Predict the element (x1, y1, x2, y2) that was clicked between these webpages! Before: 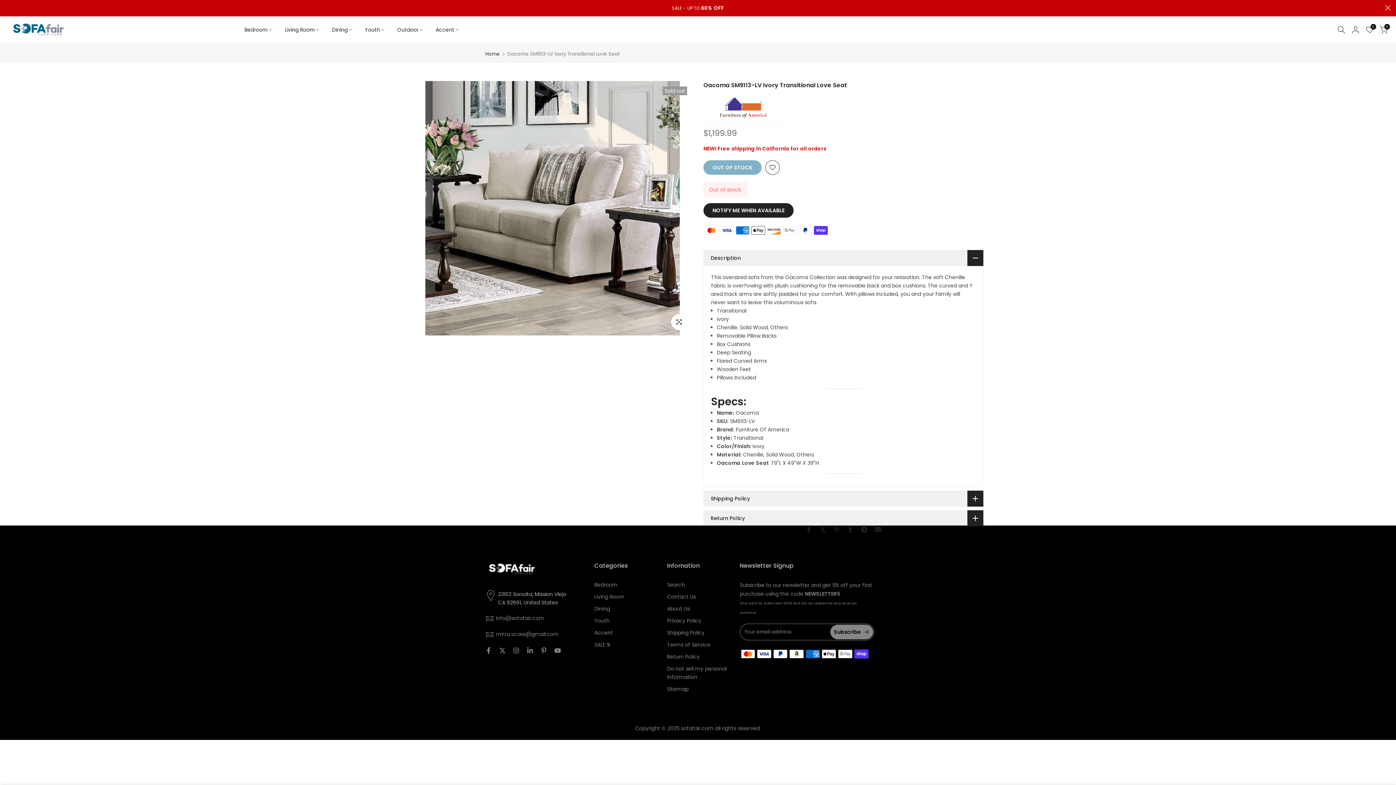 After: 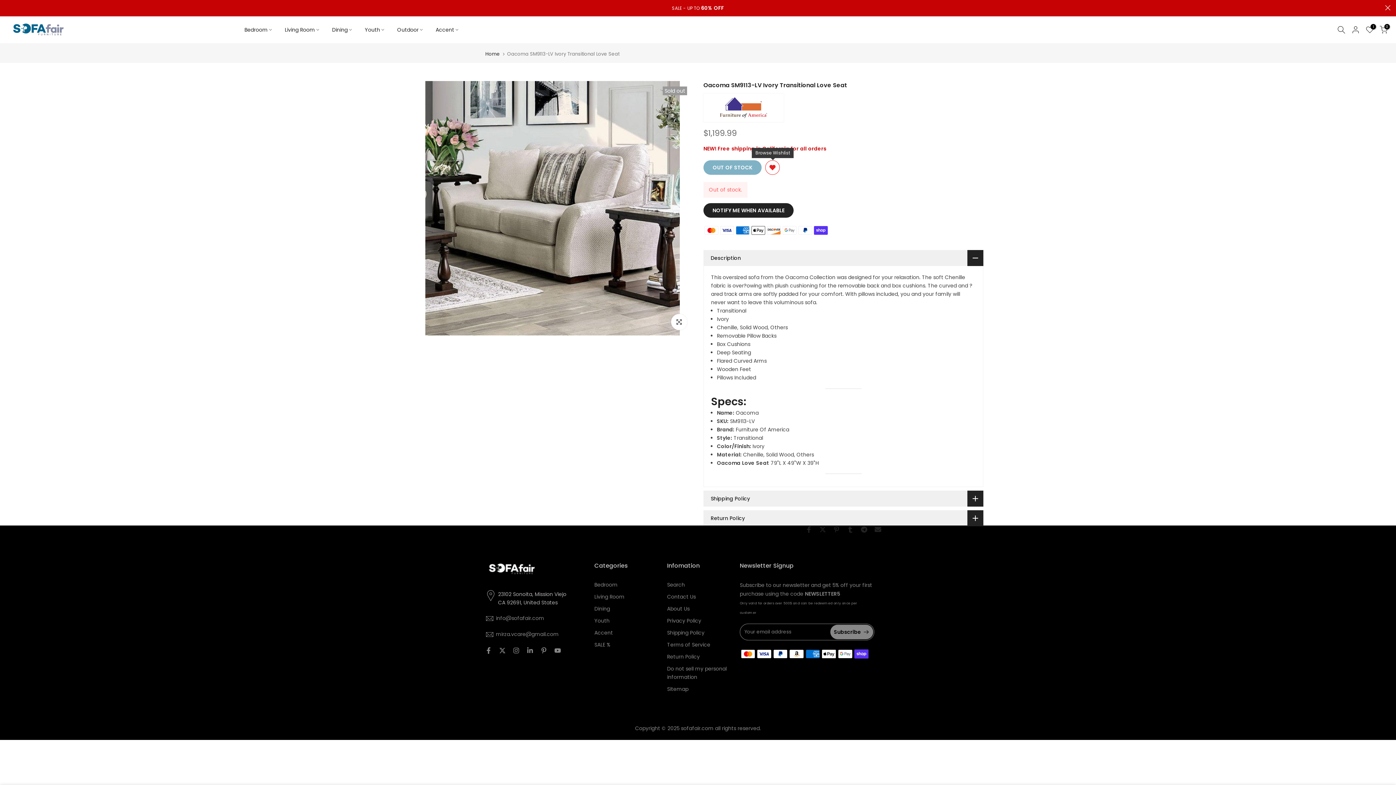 Action: bbox: (765, 160, 780, 175)